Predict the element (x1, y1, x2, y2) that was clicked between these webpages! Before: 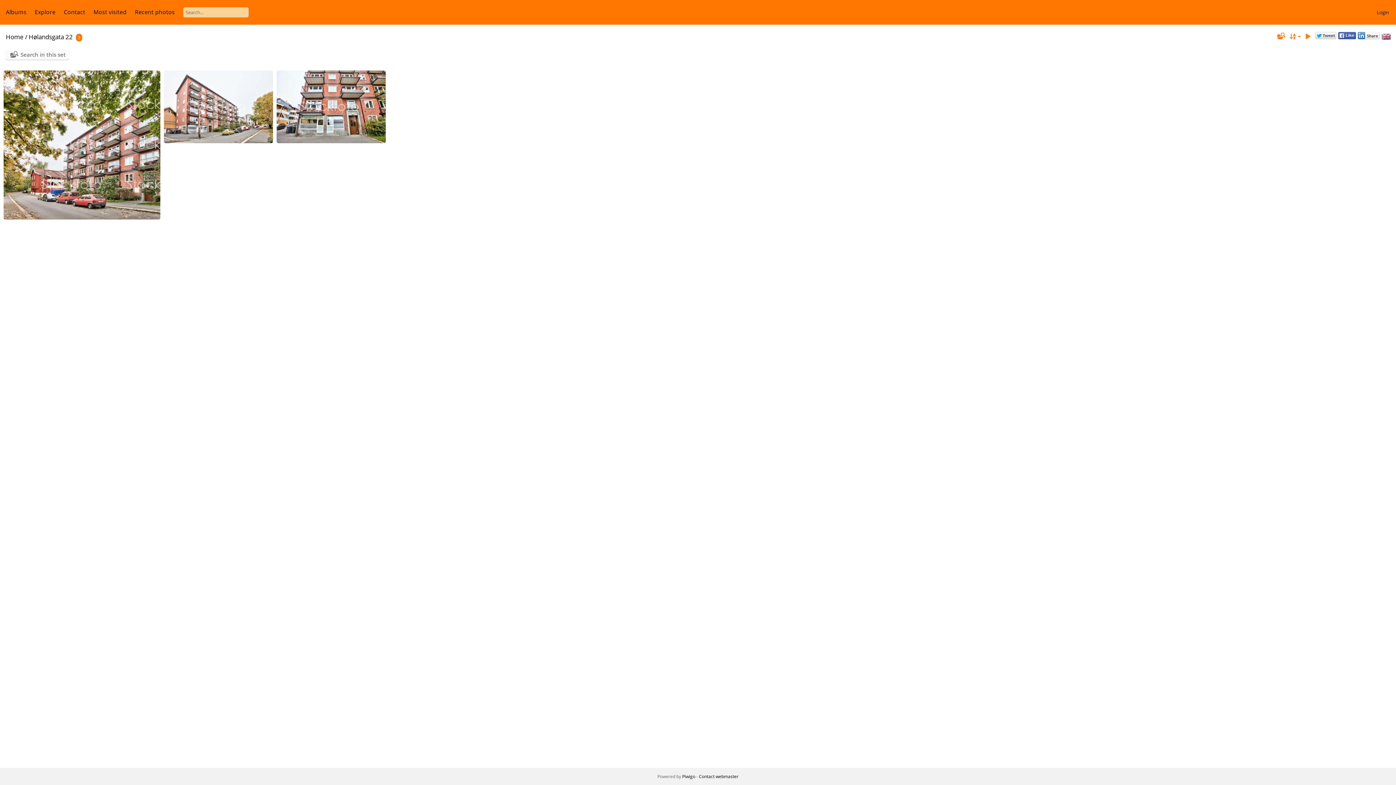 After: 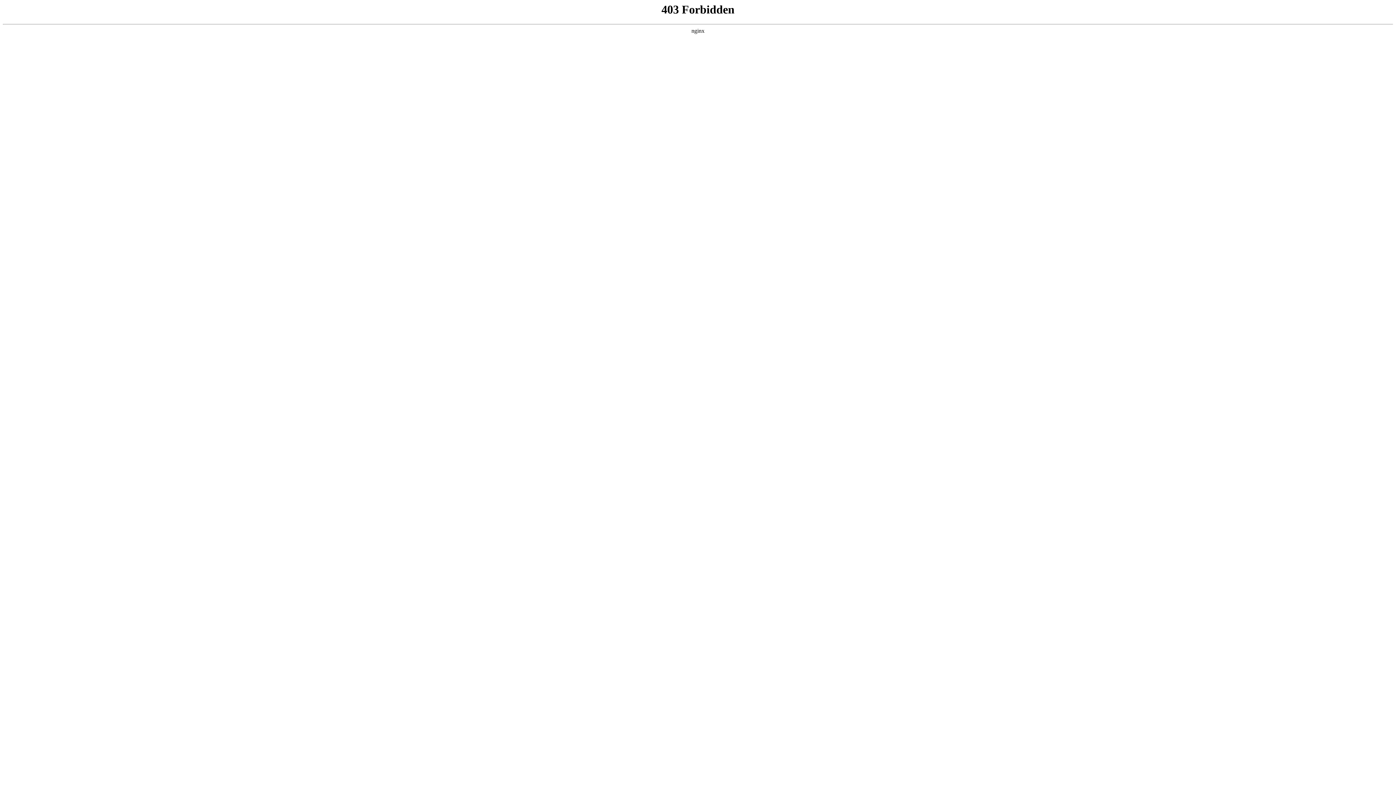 Action: bbox: (682, 773, 695, 780) label: Piwigo